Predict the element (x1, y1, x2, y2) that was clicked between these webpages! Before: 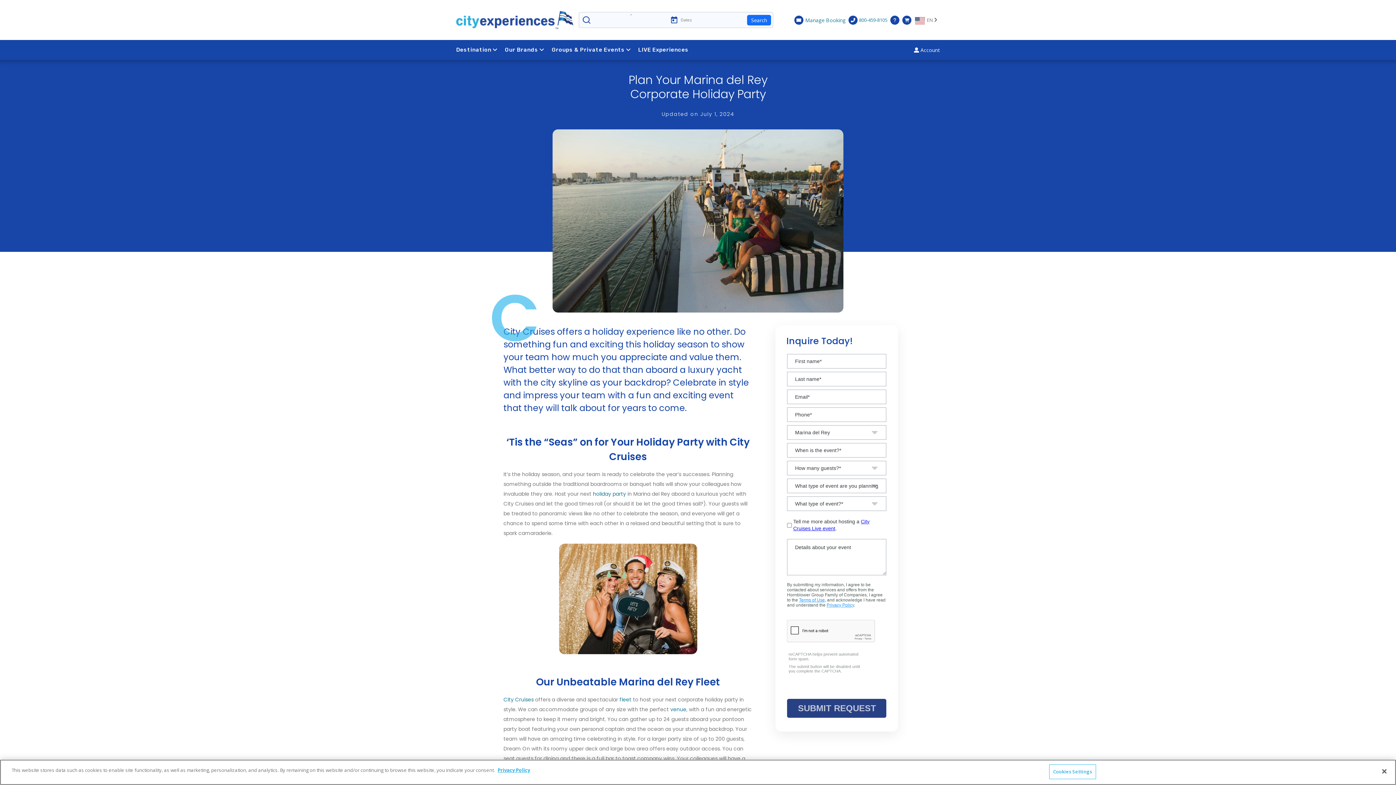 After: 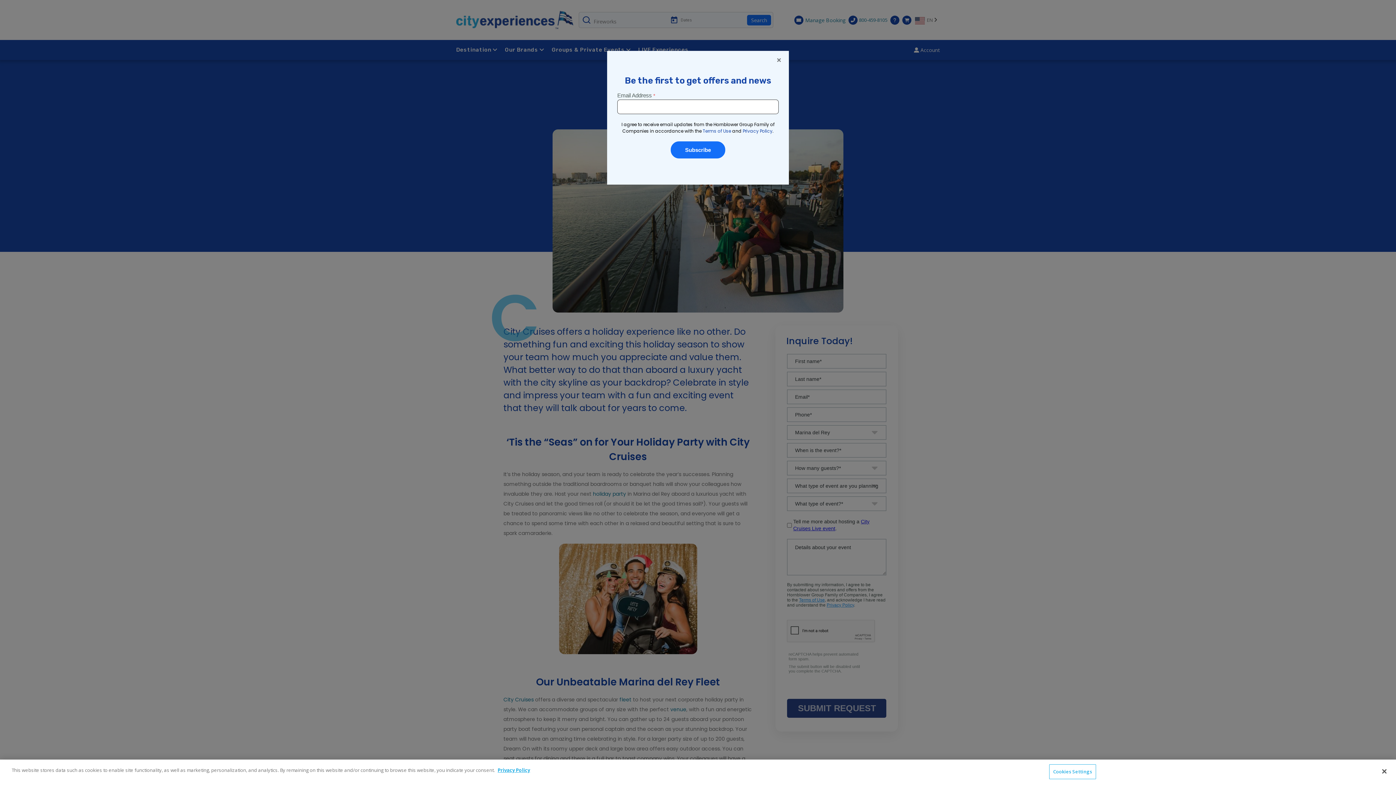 Action: bbox: (848, 15, 887, 24) label: 800-459-8105